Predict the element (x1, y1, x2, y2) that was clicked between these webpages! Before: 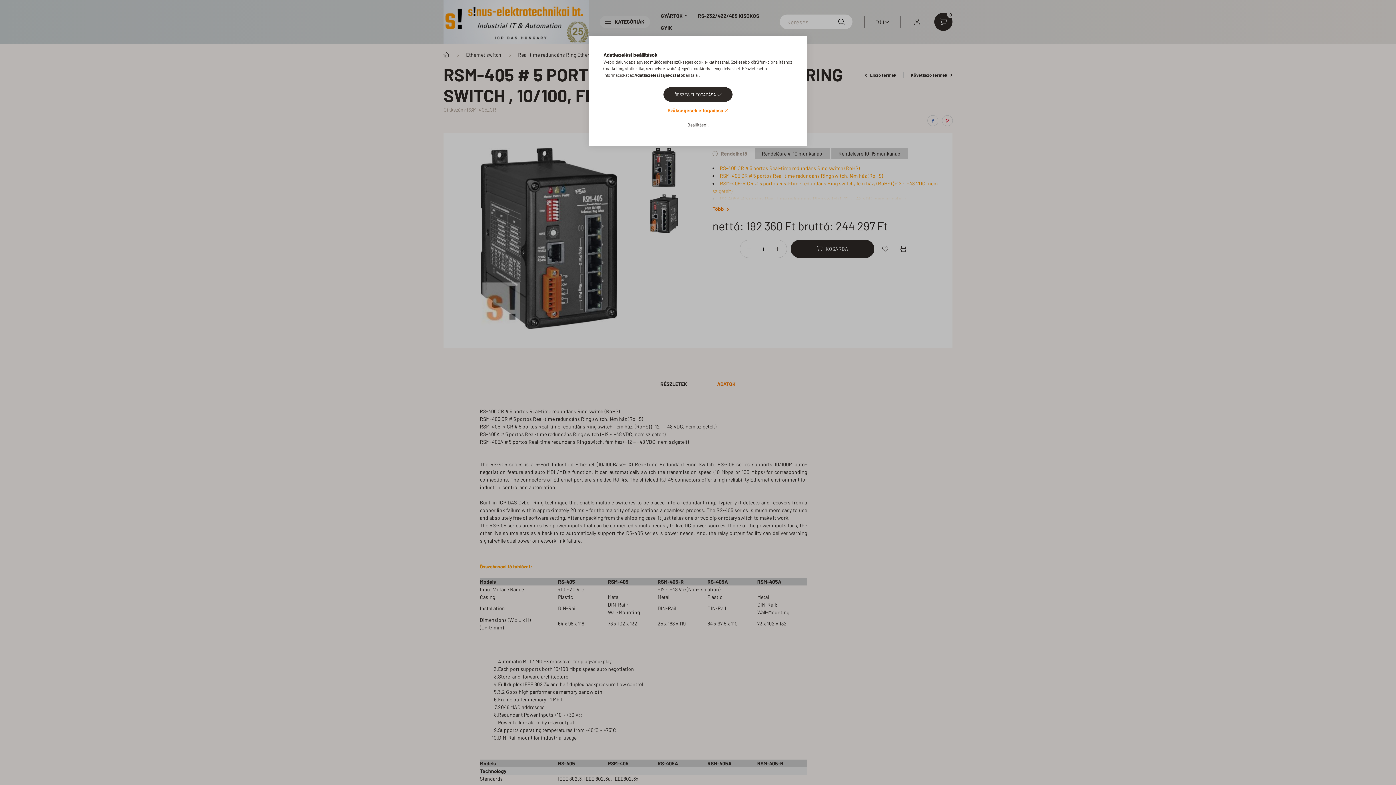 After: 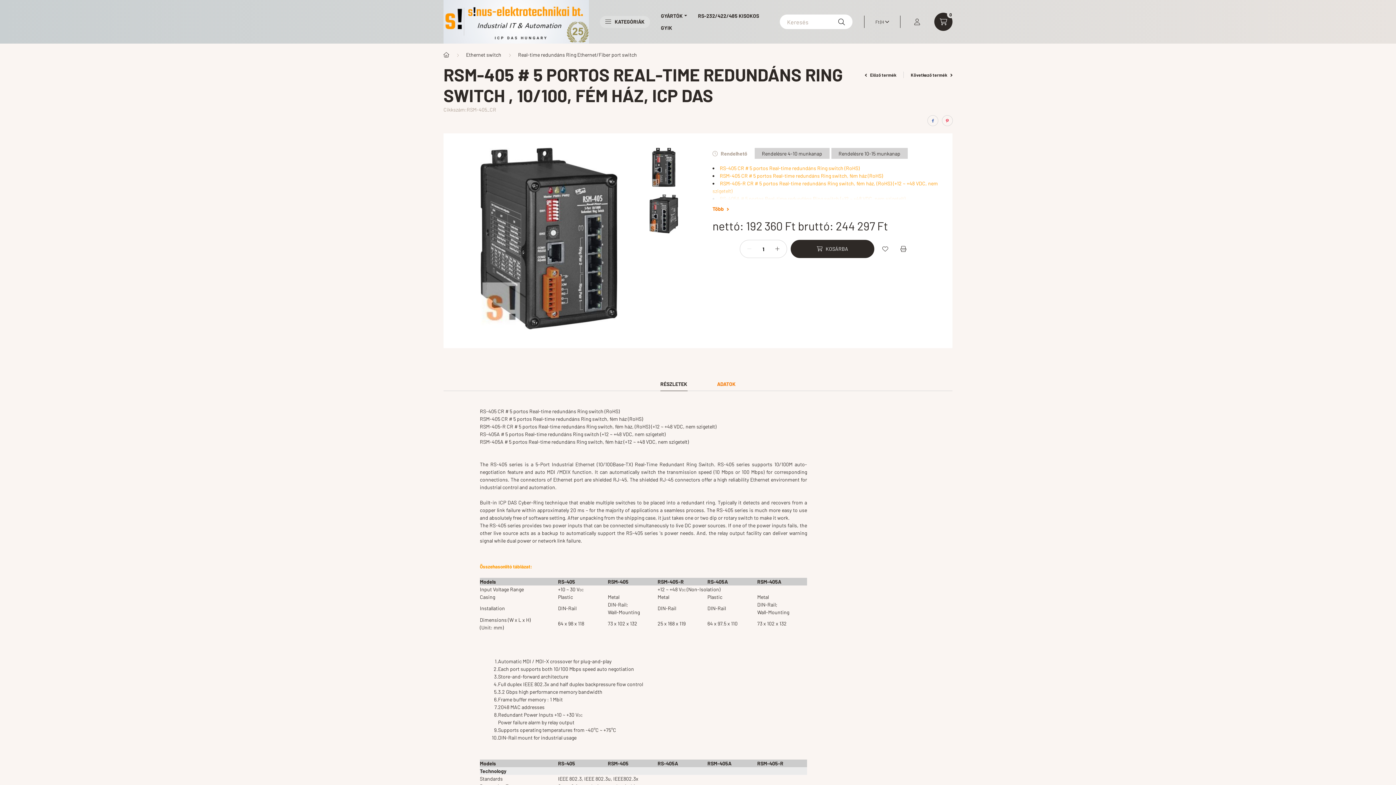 Action: bbox: (663, 87, 732, 101) label: ÖSSZES ELFOGADÁSA